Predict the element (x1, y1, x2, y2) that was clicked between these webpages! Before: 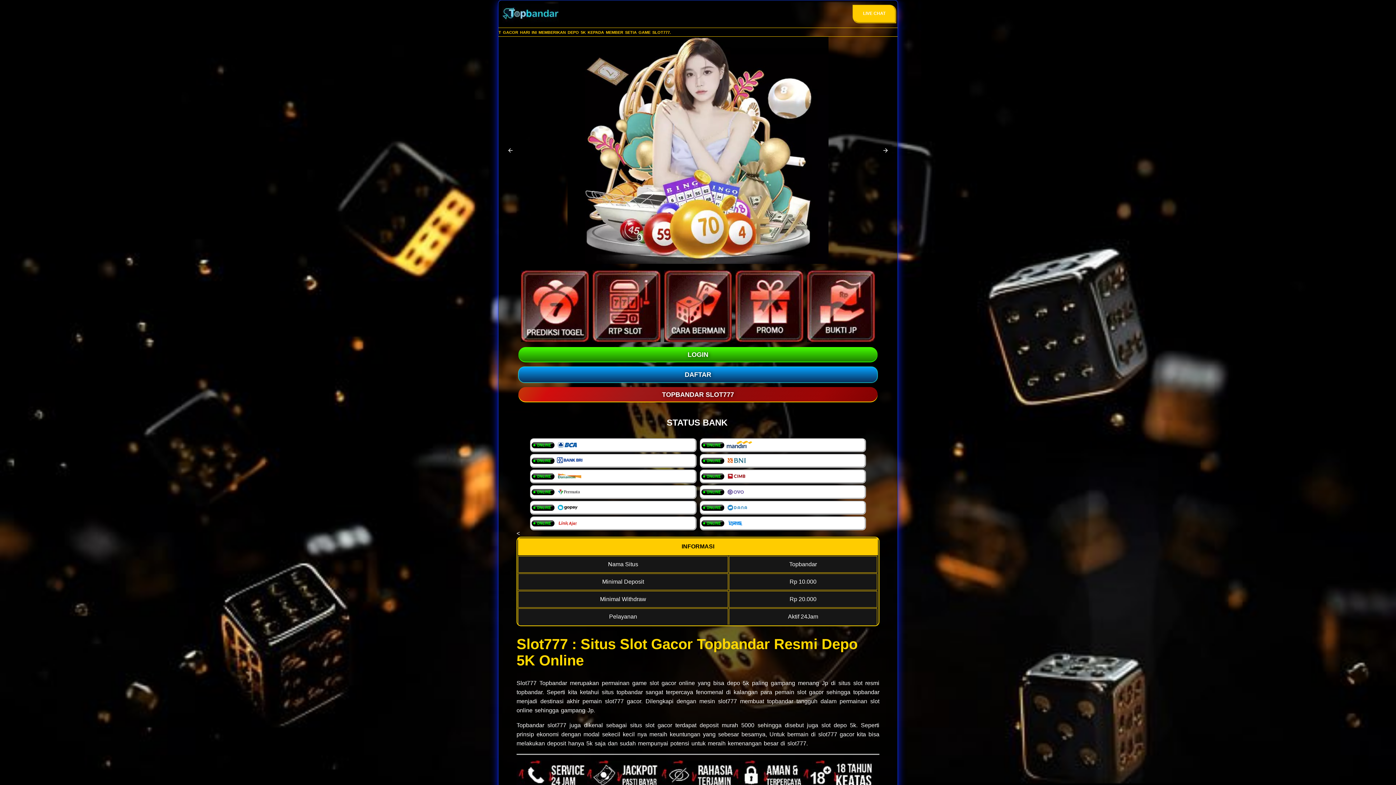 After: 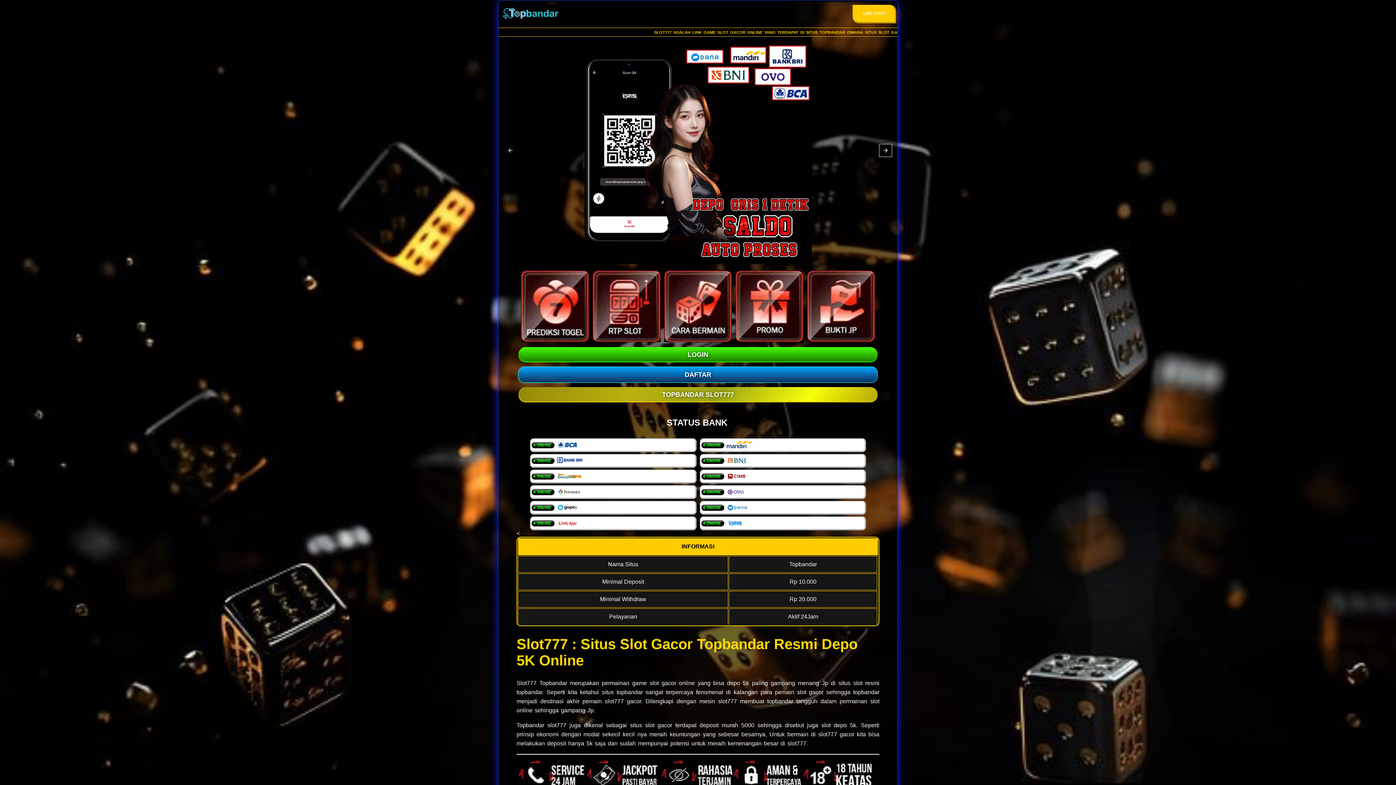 Action: bbox: (879, 144, 892, 156)